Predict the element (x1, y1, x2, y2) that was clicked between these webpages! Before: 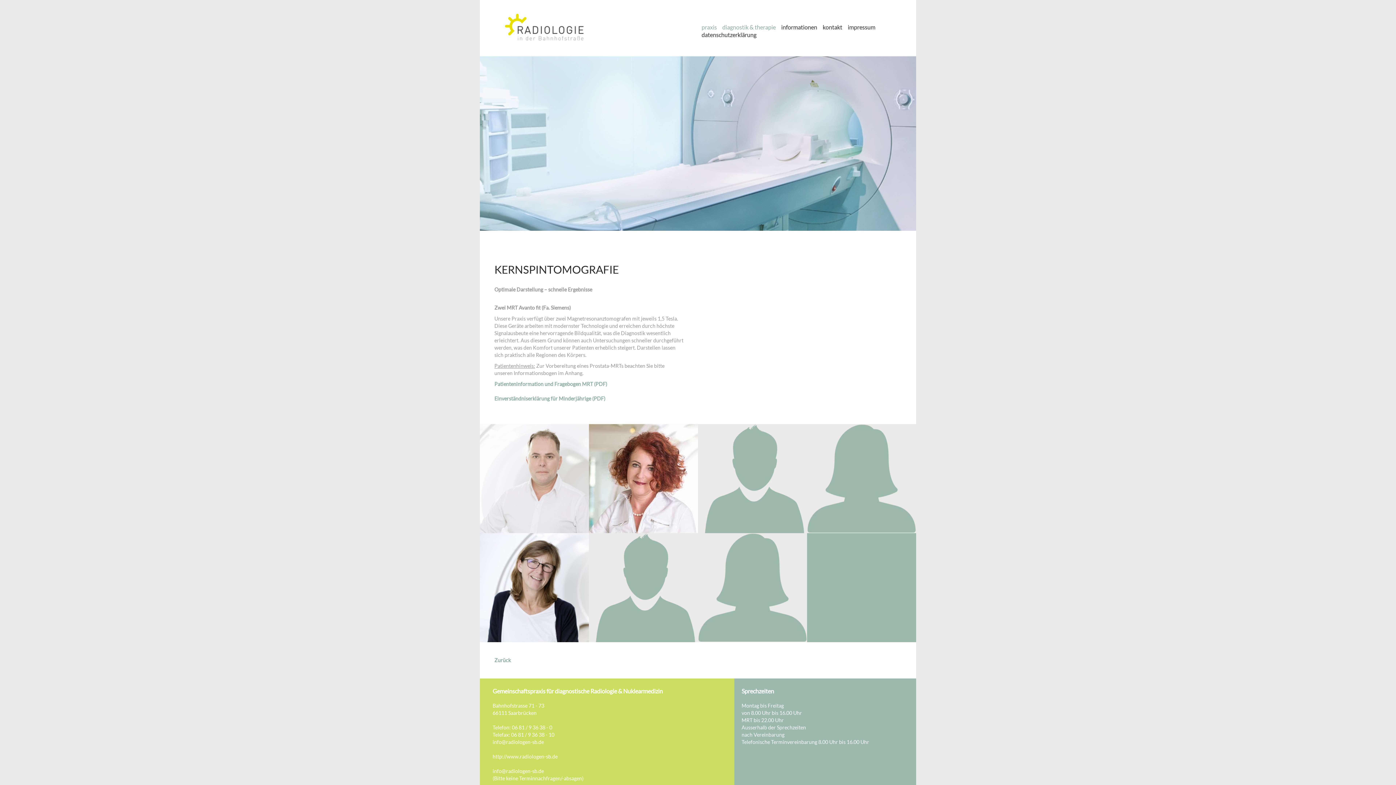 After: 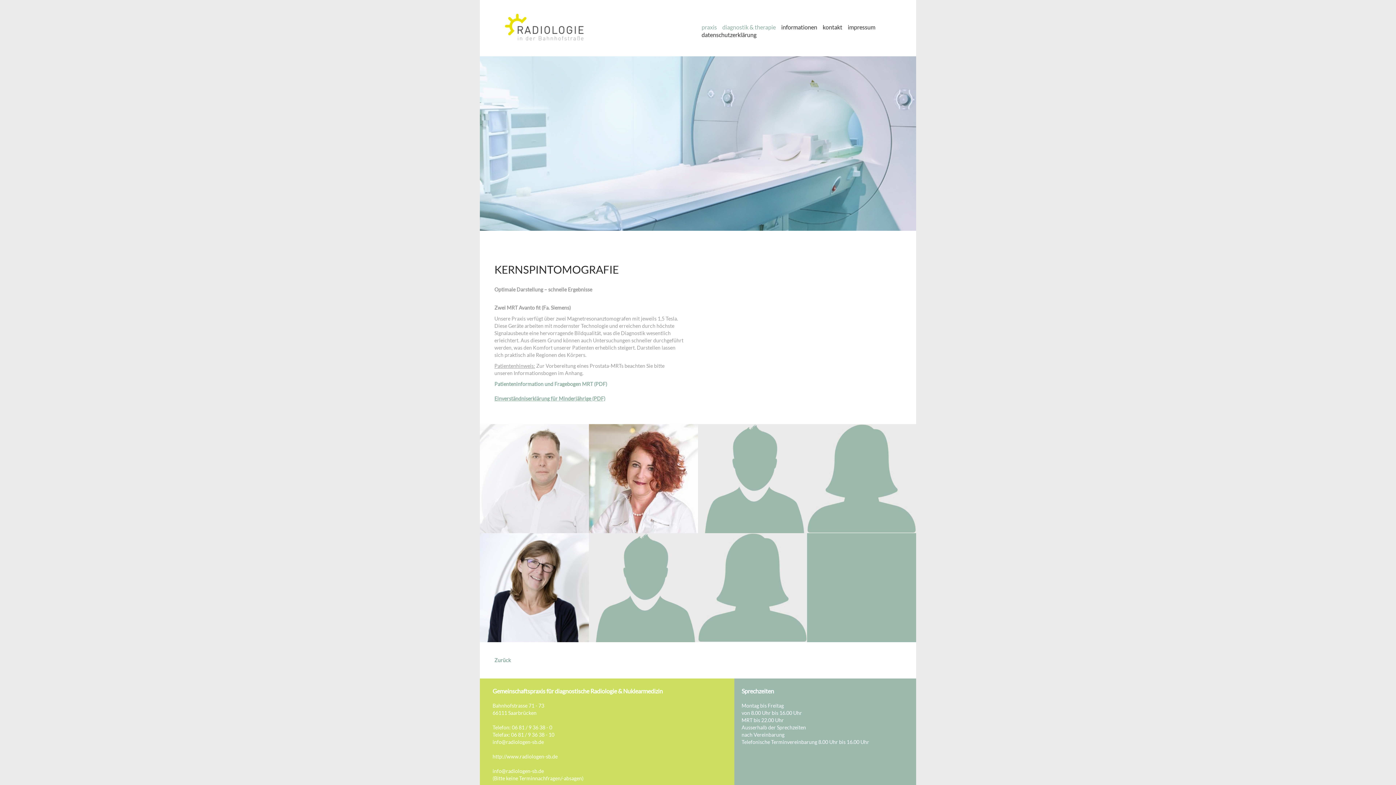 Action: bbox: (494, 395, 605, 401) label: Einverständniserklärung für Minderjährige (PDF)